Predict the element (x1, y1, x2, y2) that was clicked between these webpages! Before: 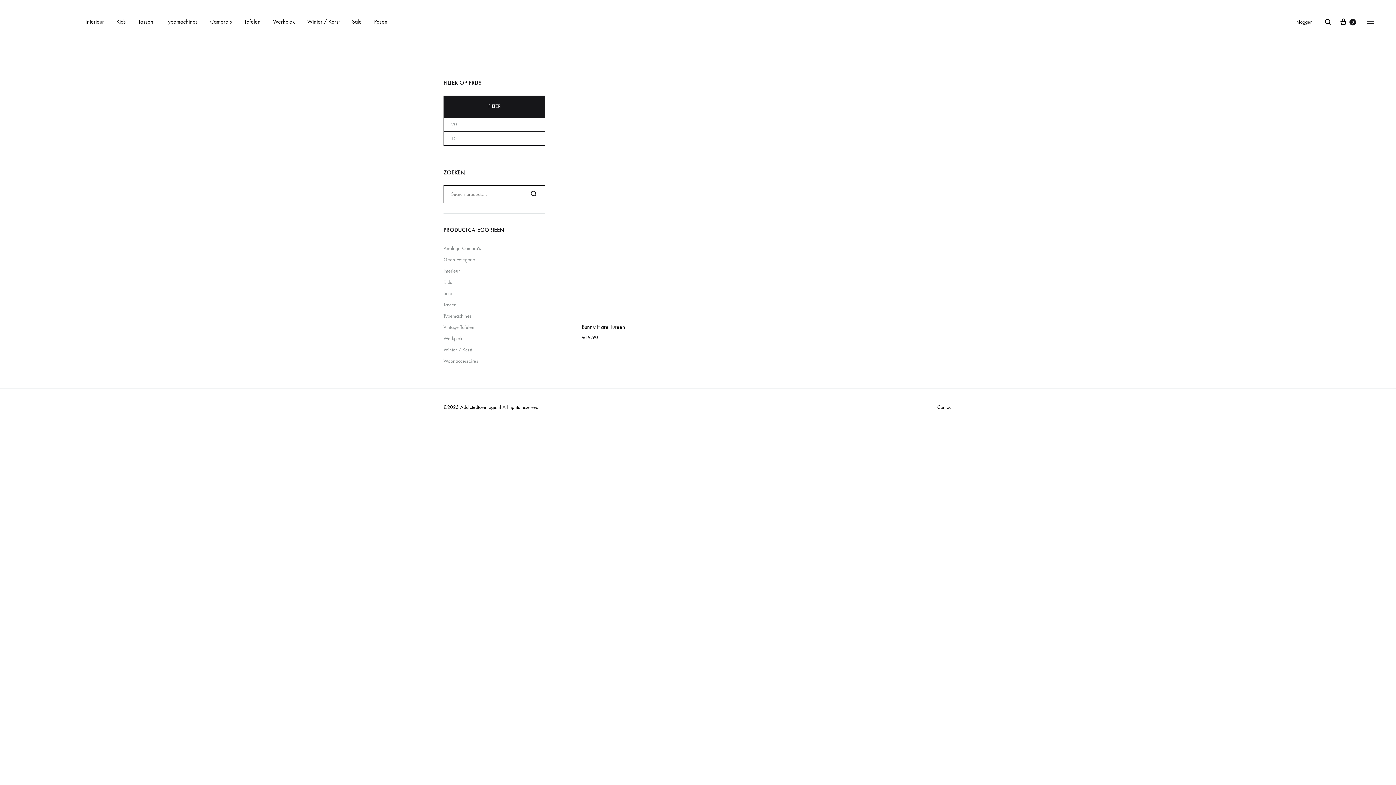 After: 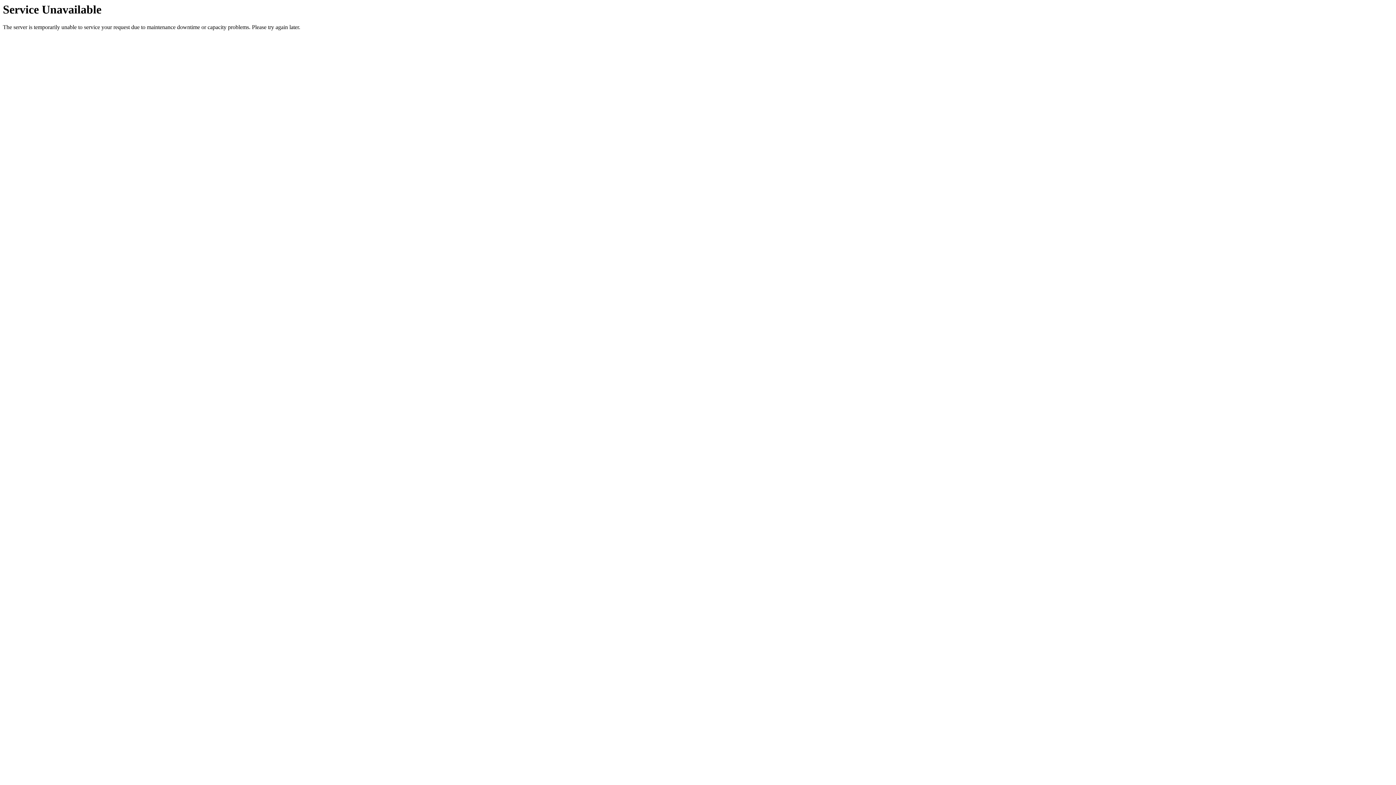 Action: bbox: (244, 17, 260, 26) label: Tafelen